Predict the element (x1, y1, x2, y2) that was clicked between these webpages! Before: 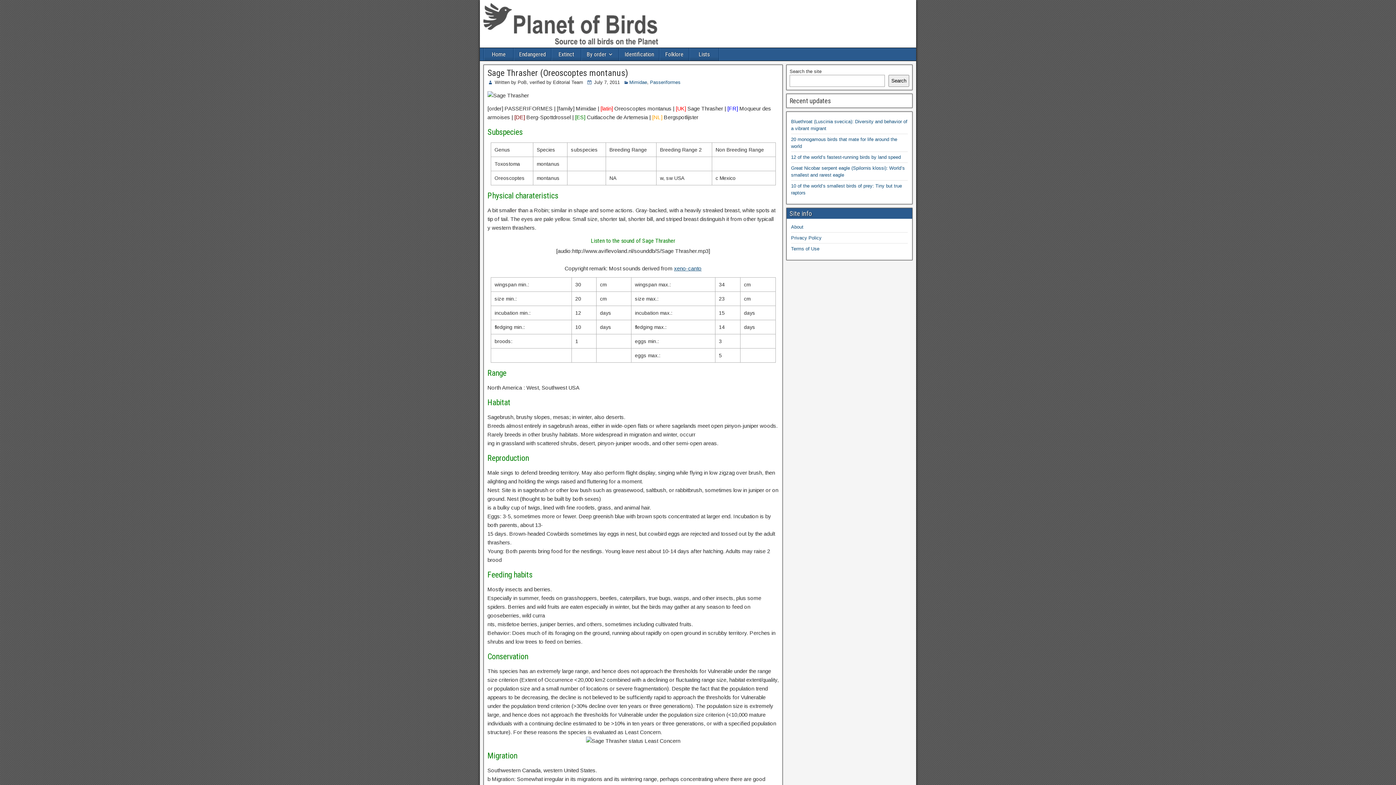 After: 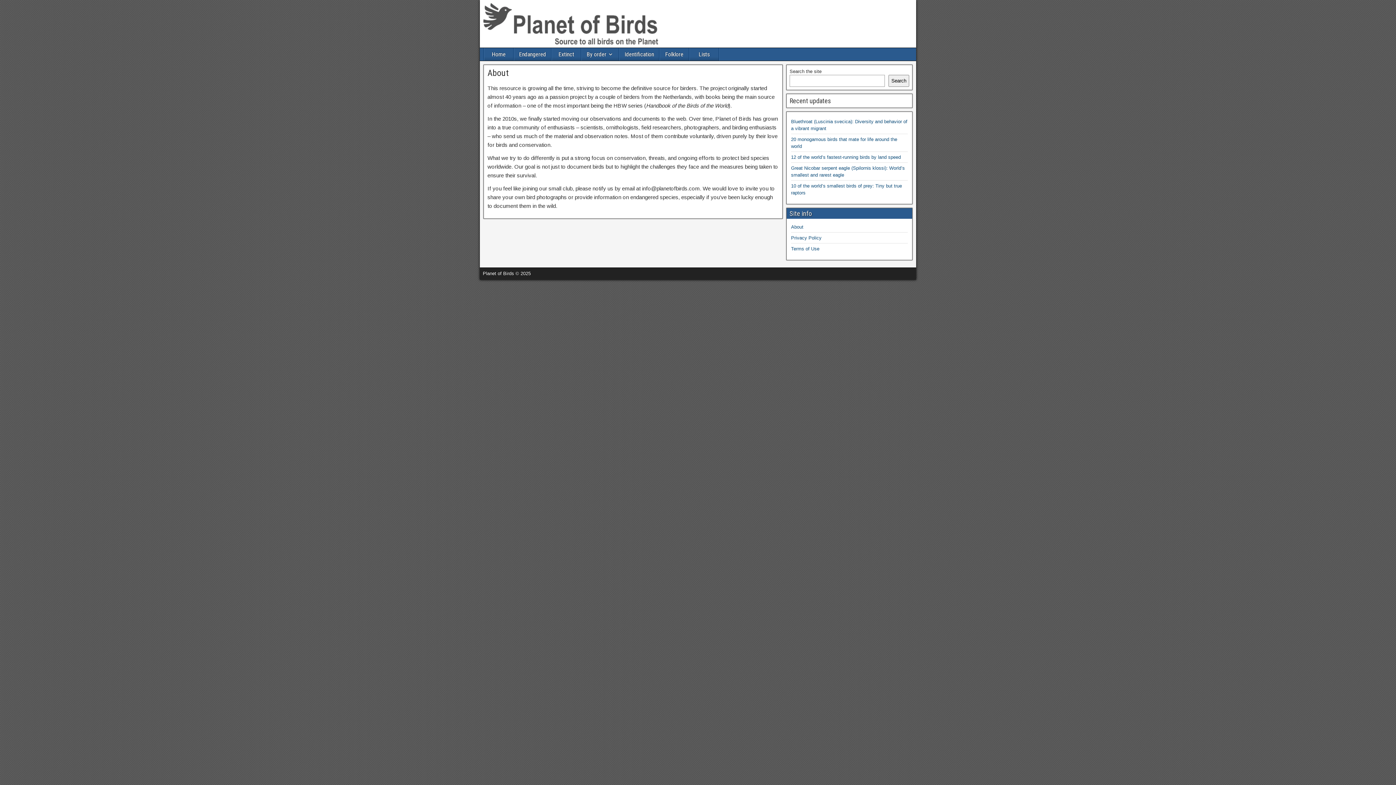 Action: bbox: (791, 224, 803, 229) label: About